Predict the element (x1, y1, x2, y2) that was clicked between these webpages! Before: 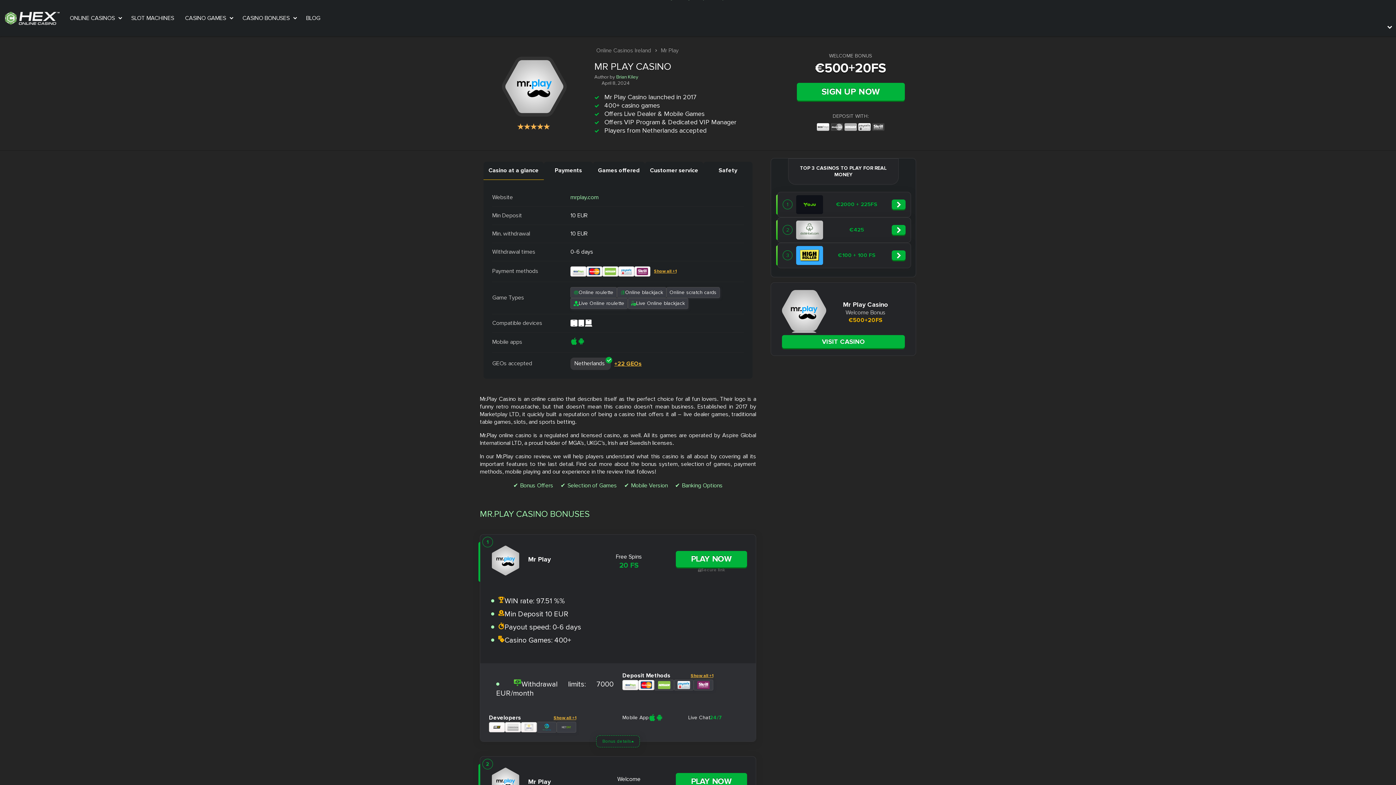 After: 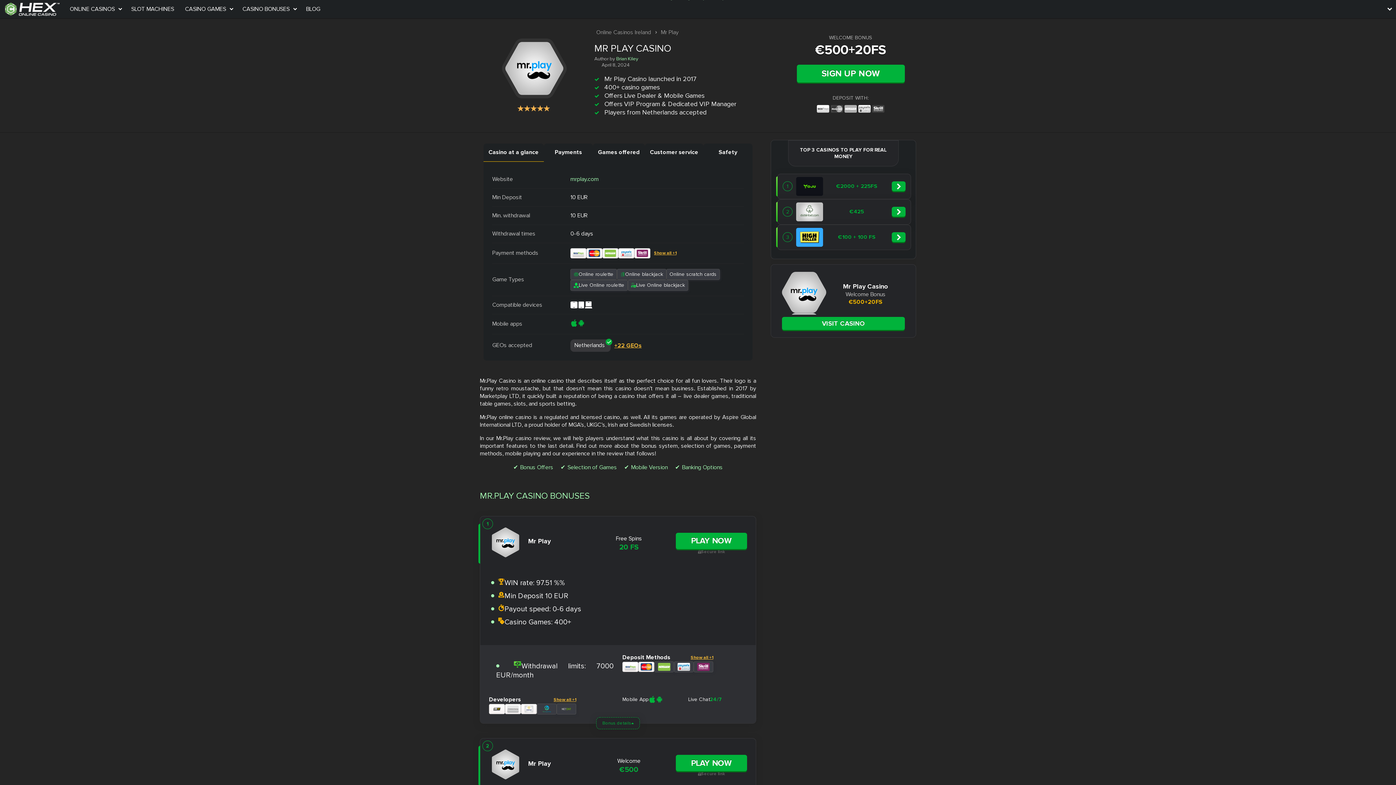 Action: label: Mr Play link bbox: (528, 778, 582, 786)